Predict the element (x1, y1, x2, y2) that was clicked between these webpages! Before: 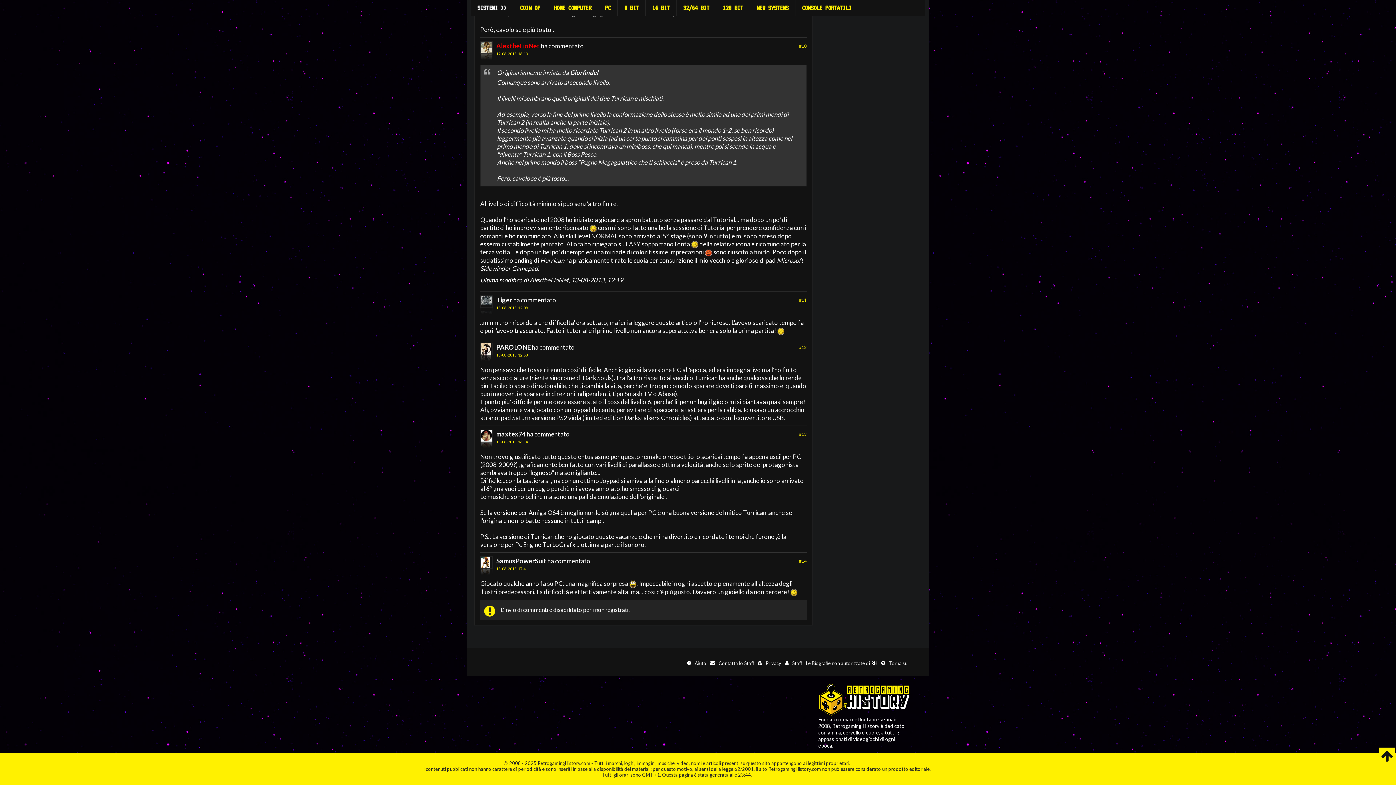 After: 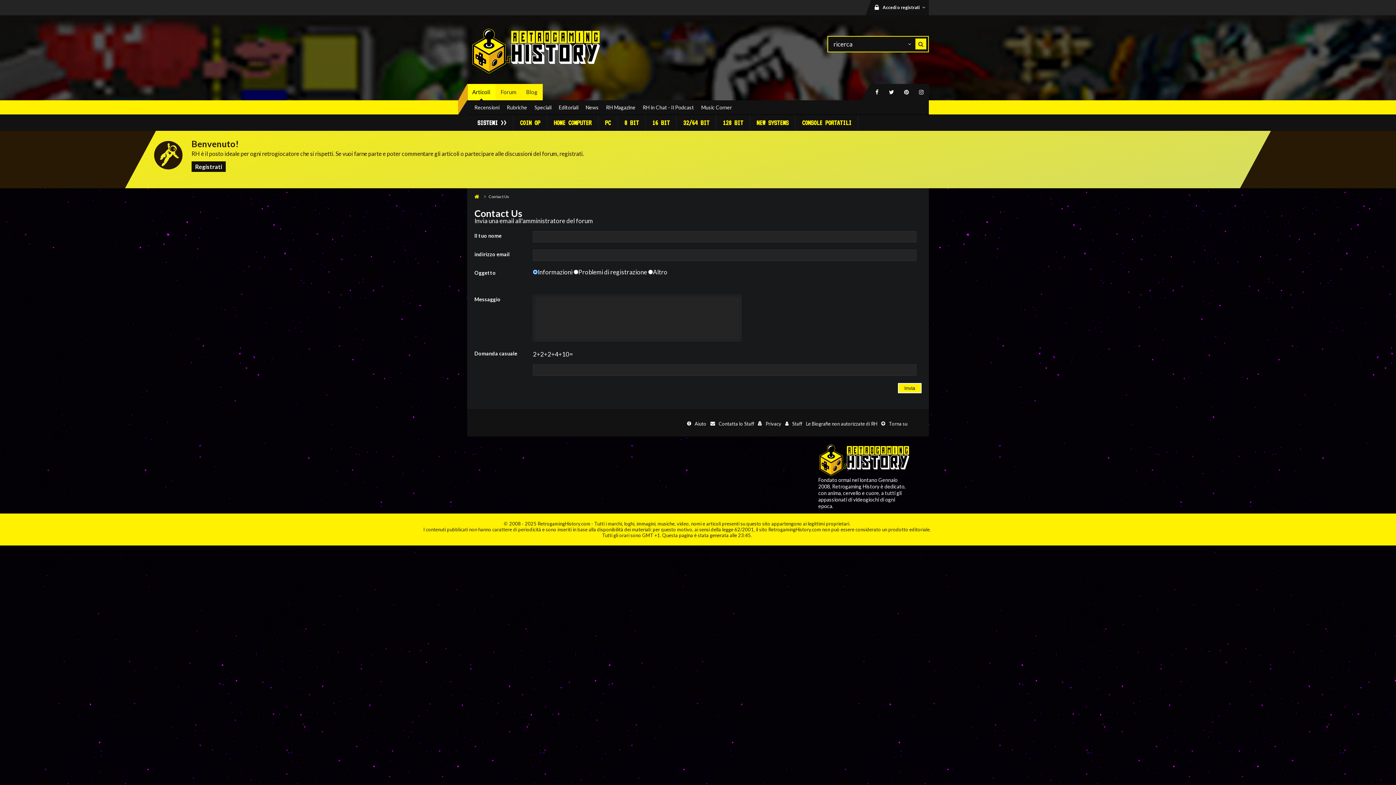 Action: label: Contatta lo Staff bbox: (706, 660, 754, 666)